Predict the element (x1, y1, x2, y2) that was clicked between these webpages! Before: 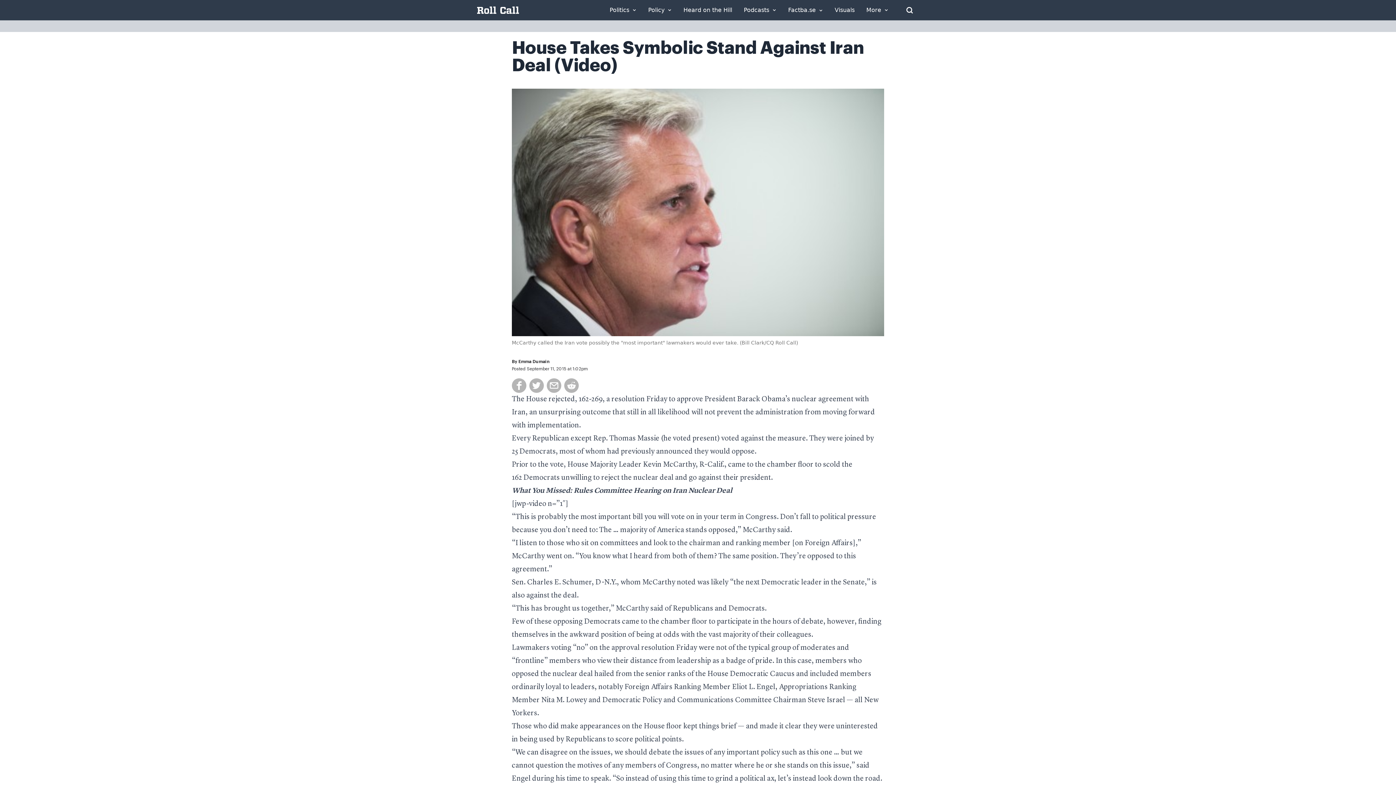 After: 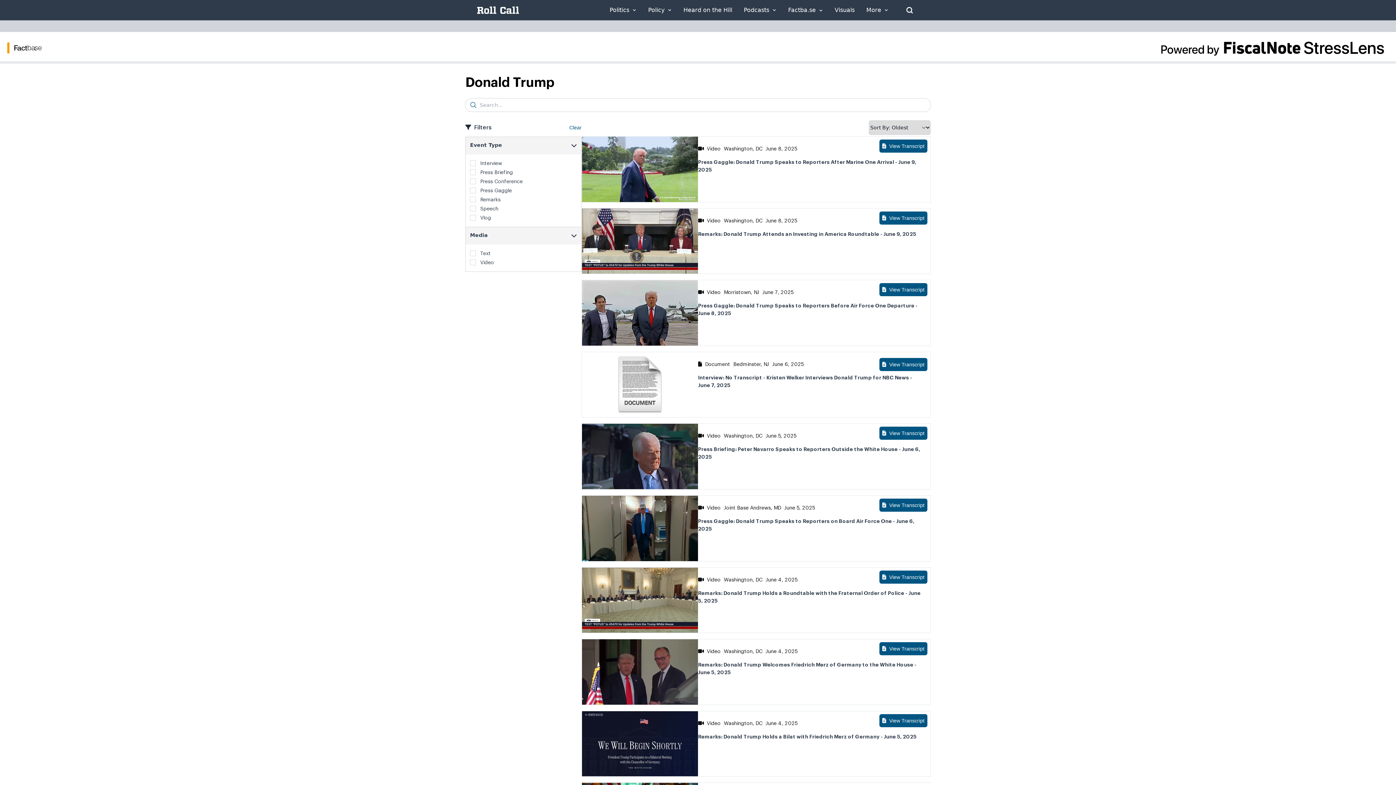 Action: label: Factba.se bbox: (788, 7, 823, 13)